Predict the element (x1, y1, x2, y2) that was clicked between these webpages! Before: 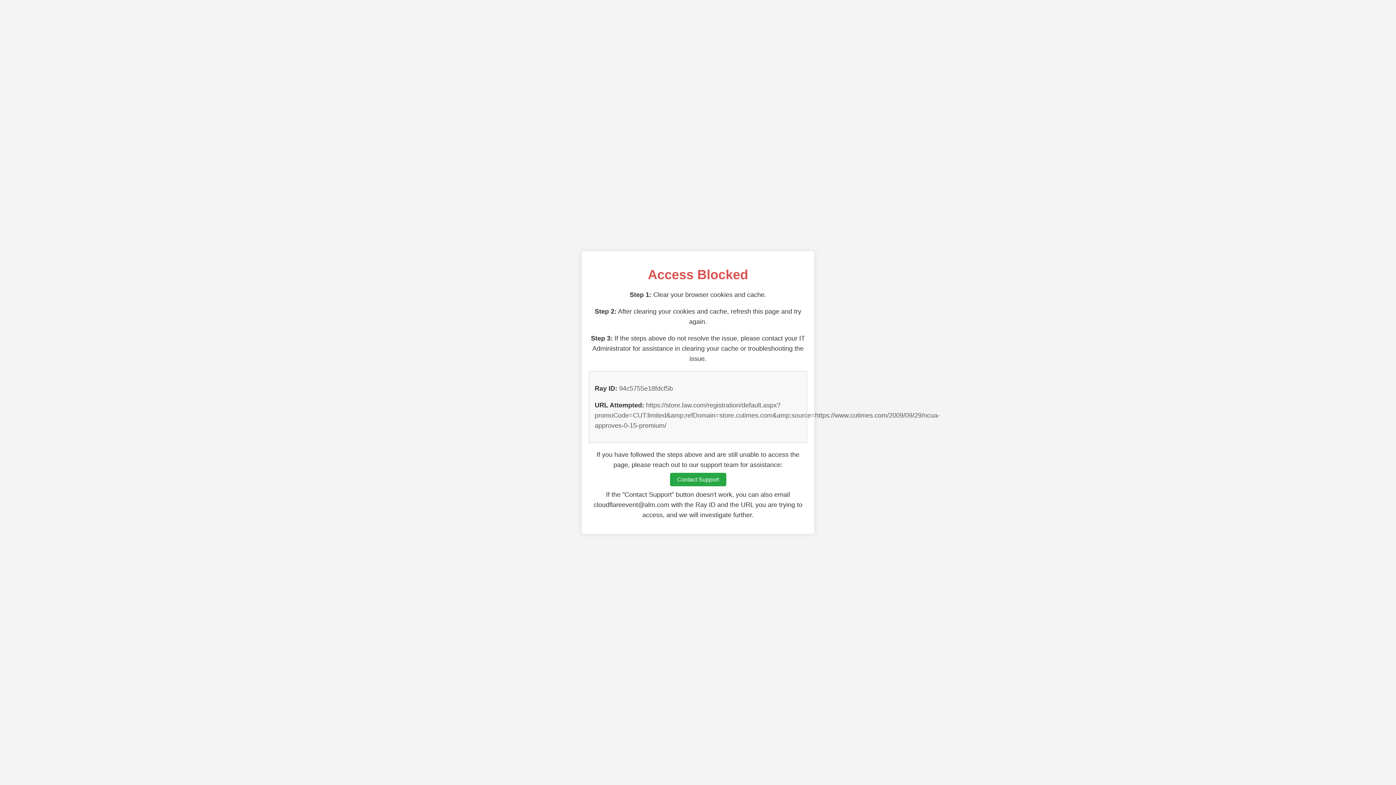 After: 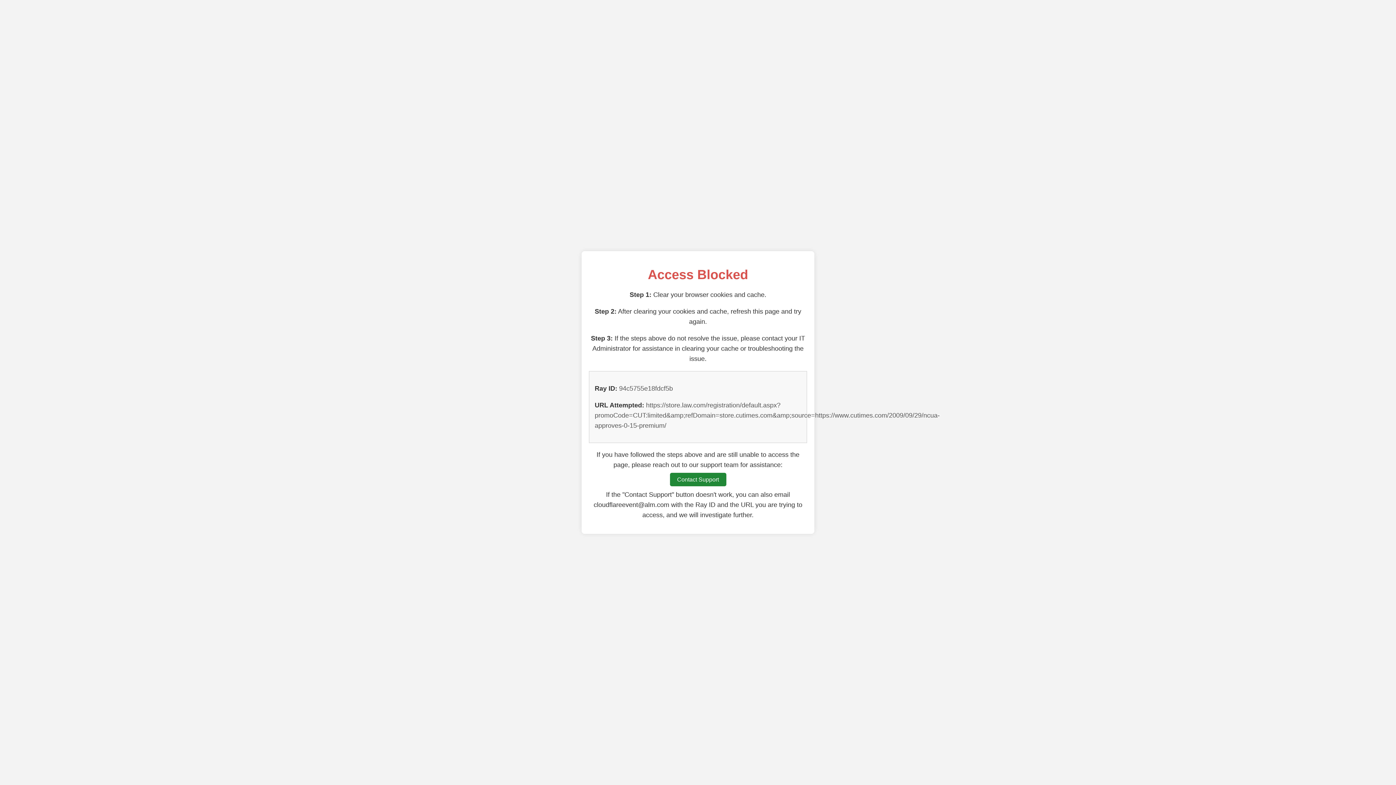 Action: bbox: (670, 473, 726, 486) label: Contact Support